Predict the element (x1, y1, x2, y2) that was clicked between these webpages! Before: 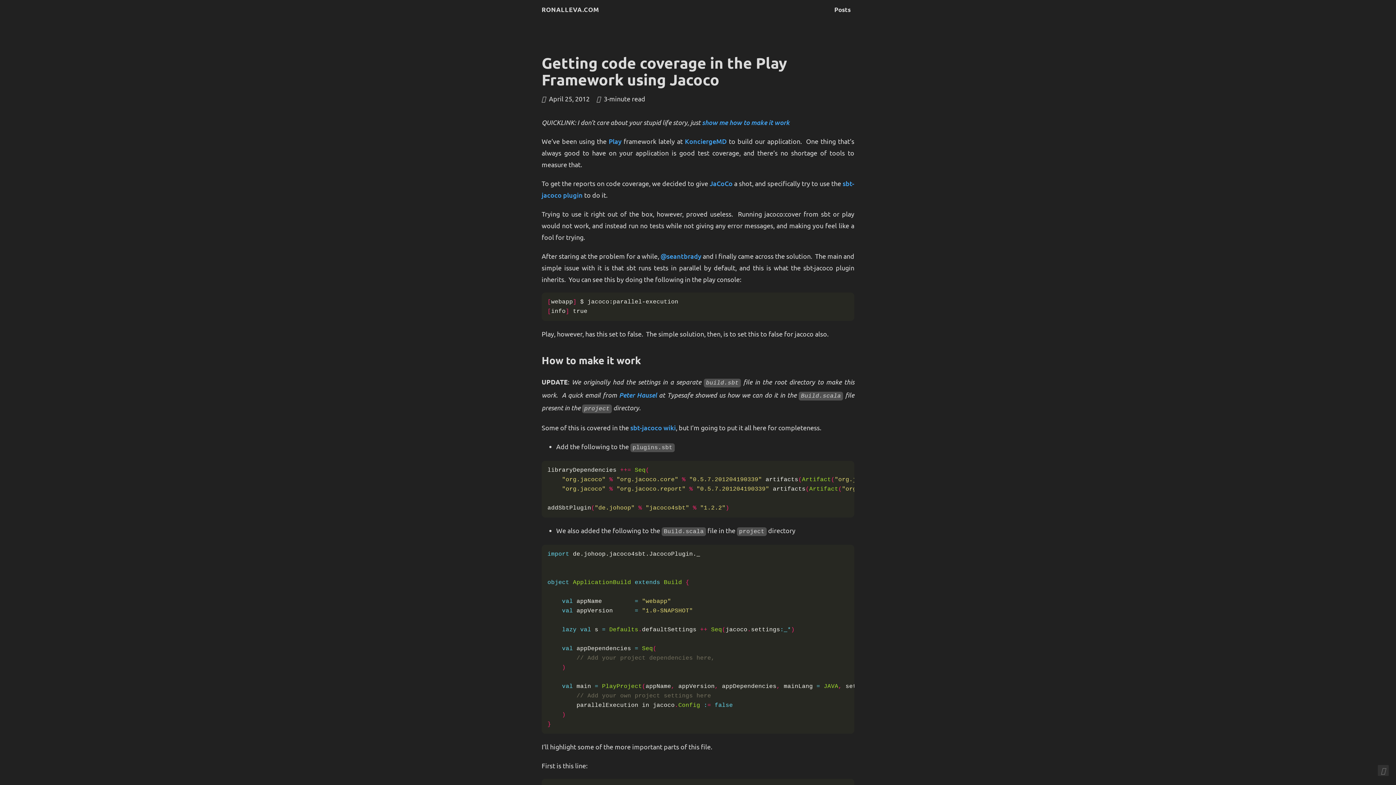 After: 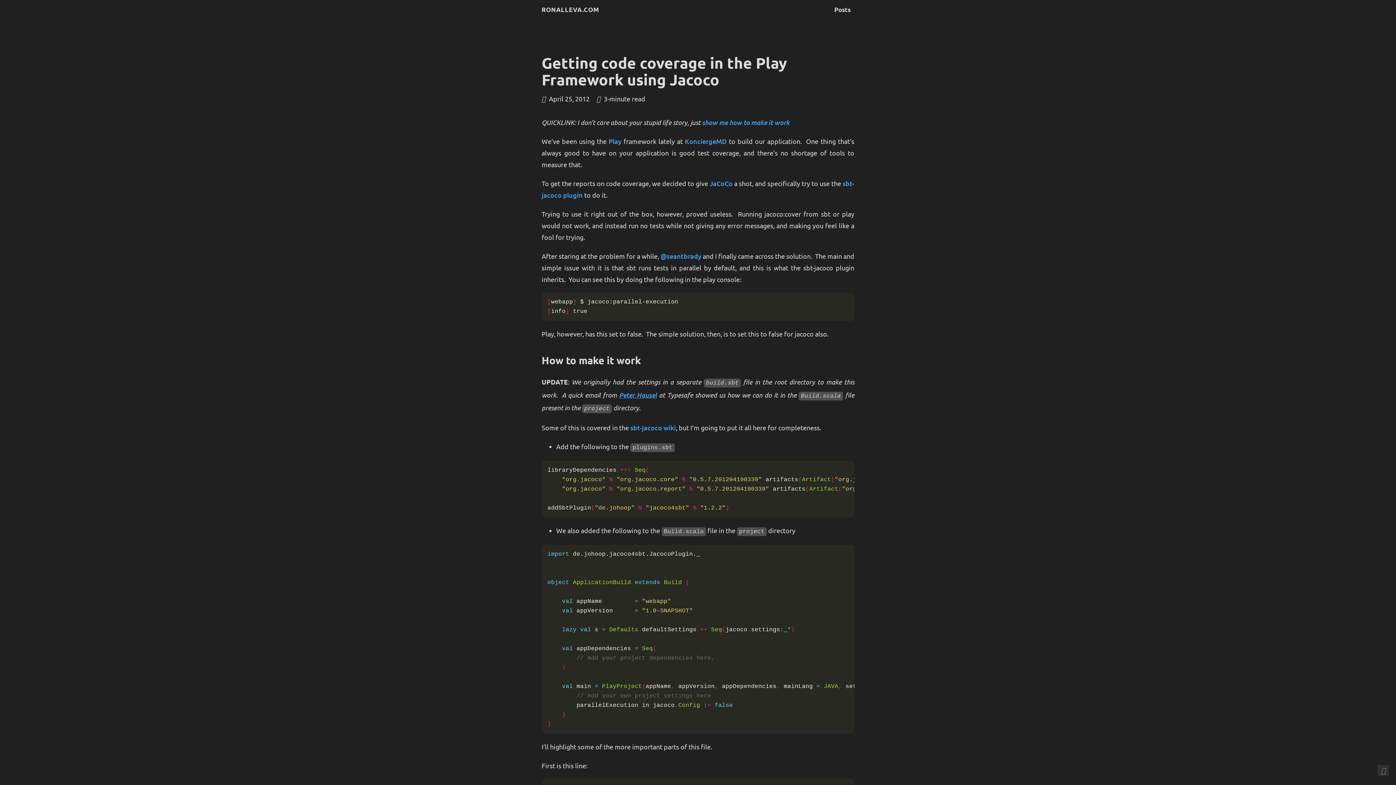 Action: bbox: (619, 390, 656, 399) label: Peter Hausel